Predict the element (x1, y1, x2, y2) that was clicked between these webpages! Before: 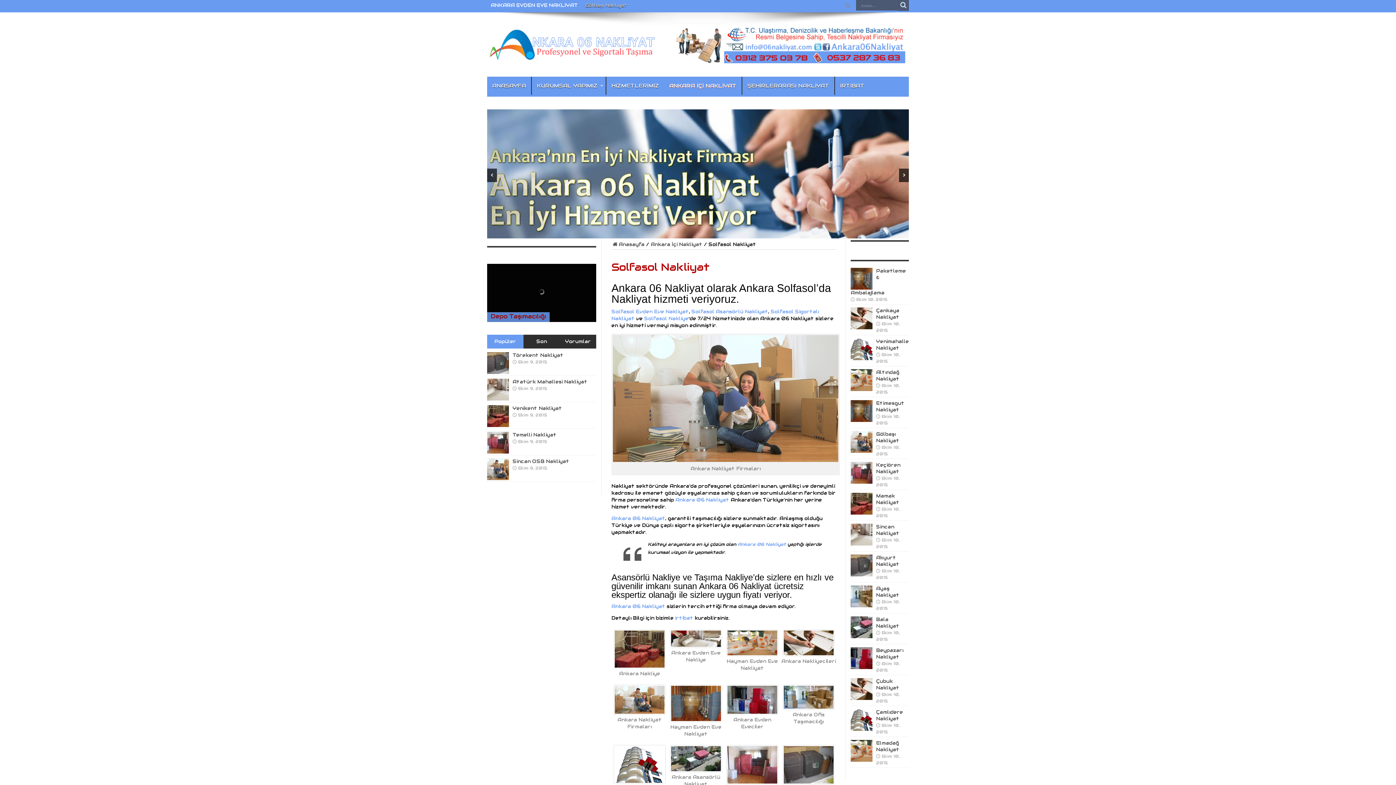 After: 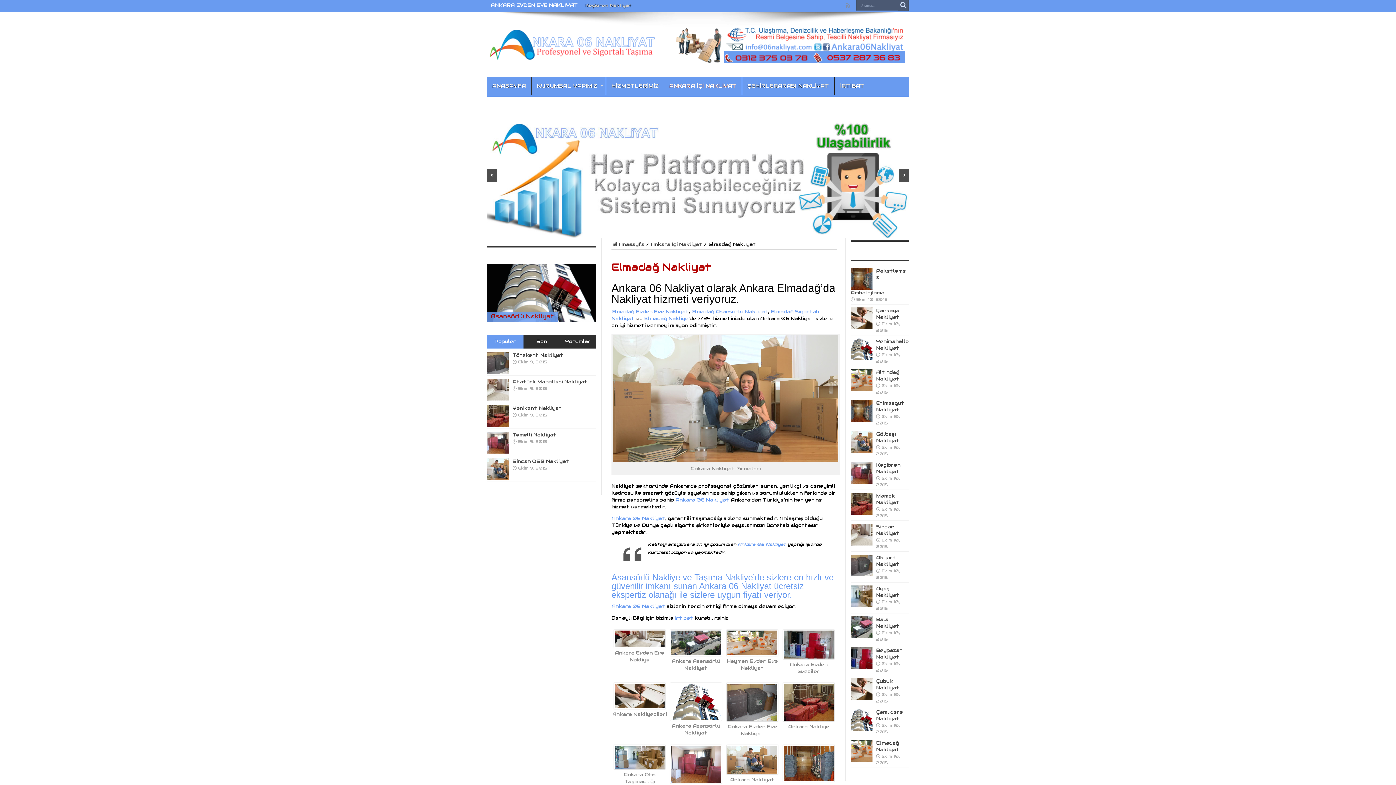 Action: bbox: (850, 757, 872, 763)